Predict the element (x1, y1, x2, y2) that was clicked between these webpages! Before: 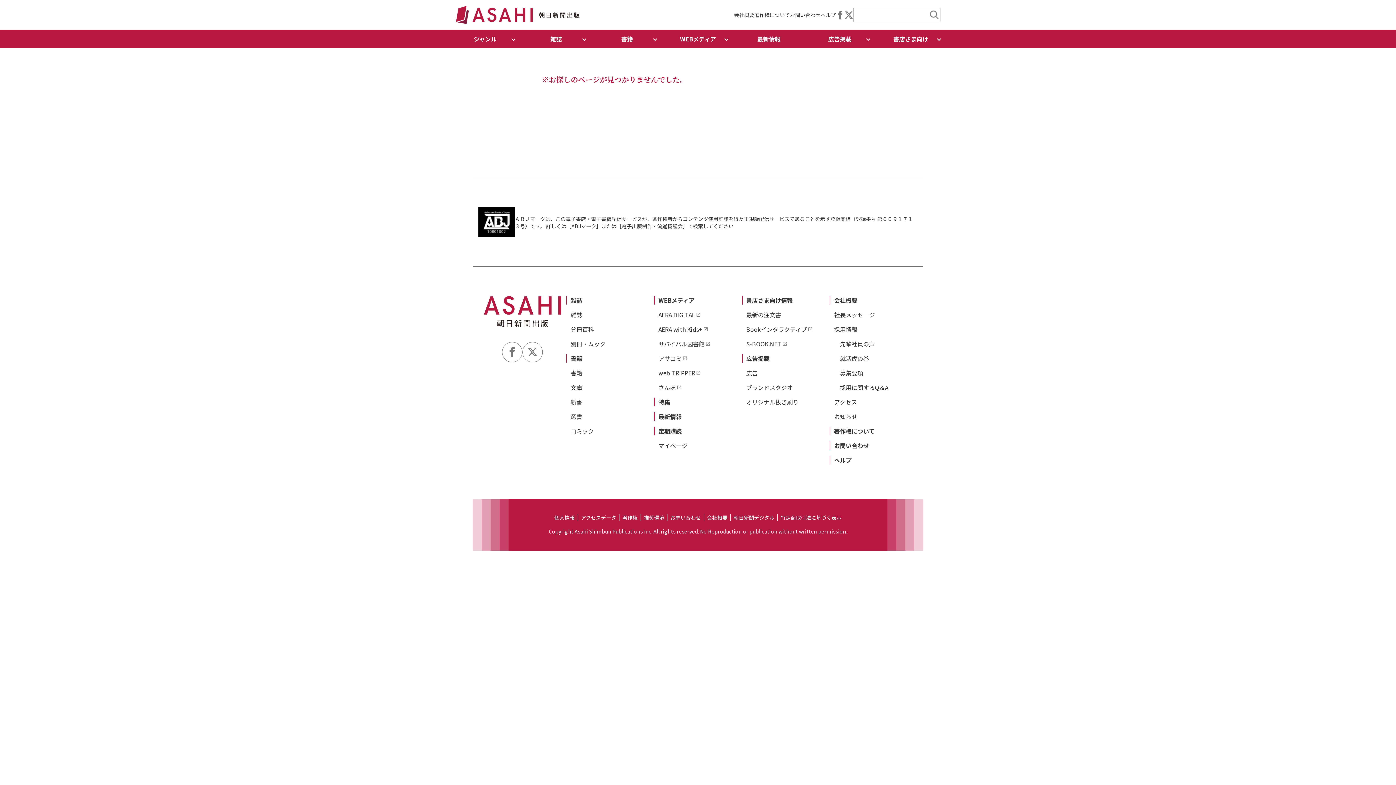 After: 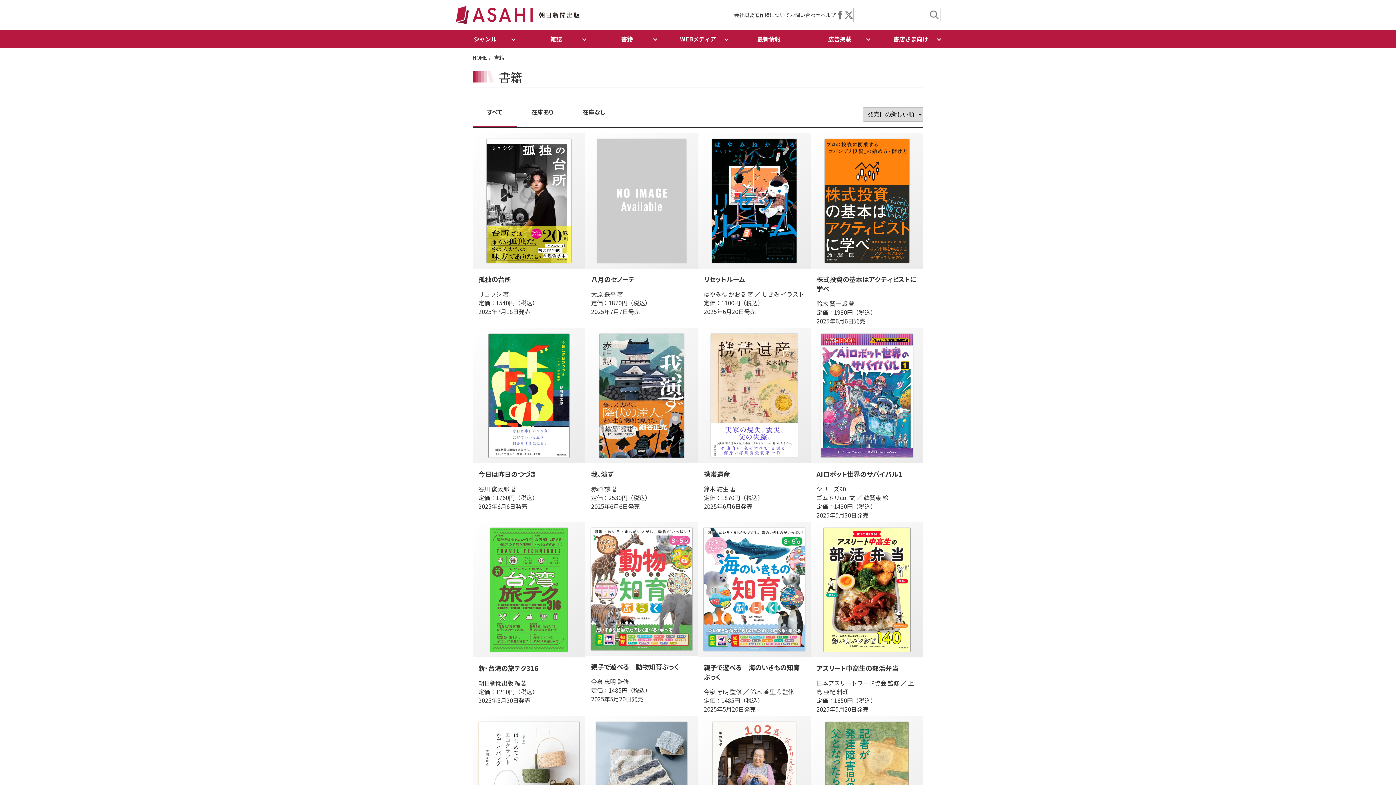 Action: bbox: (570, 368, 582, 377) label: 書籍